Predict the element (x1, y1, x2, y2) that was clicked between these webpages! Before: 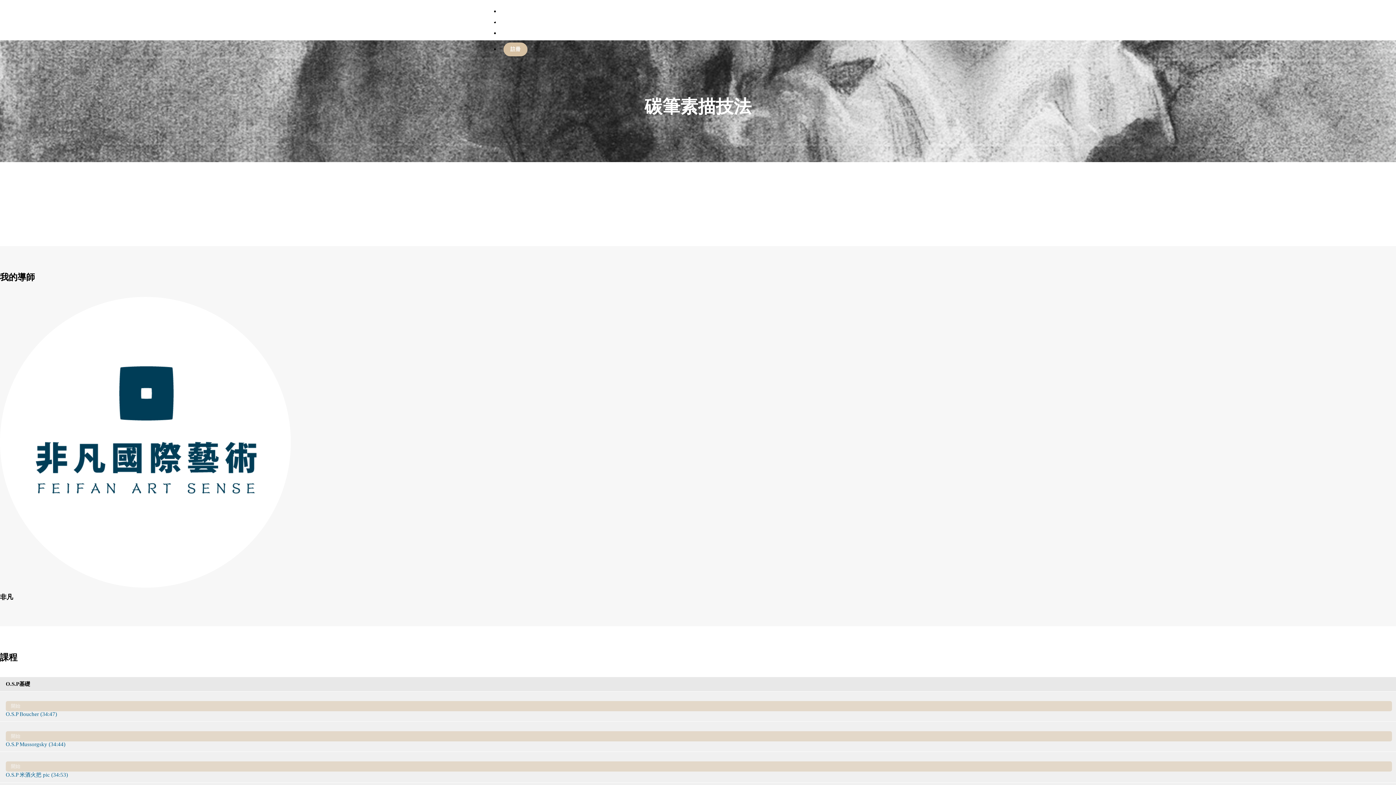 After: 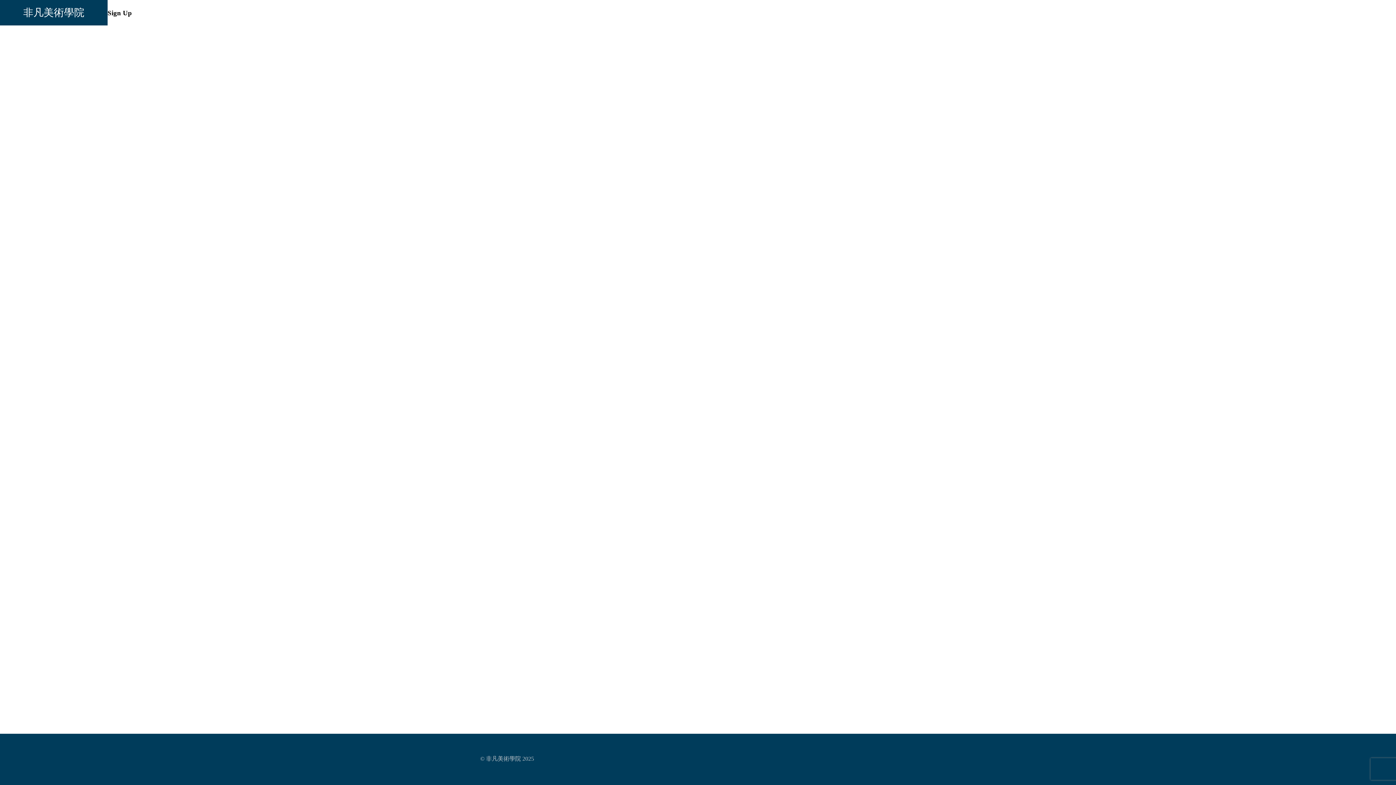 Action: bbox: (503, 42, 527, 56) label: 註冊